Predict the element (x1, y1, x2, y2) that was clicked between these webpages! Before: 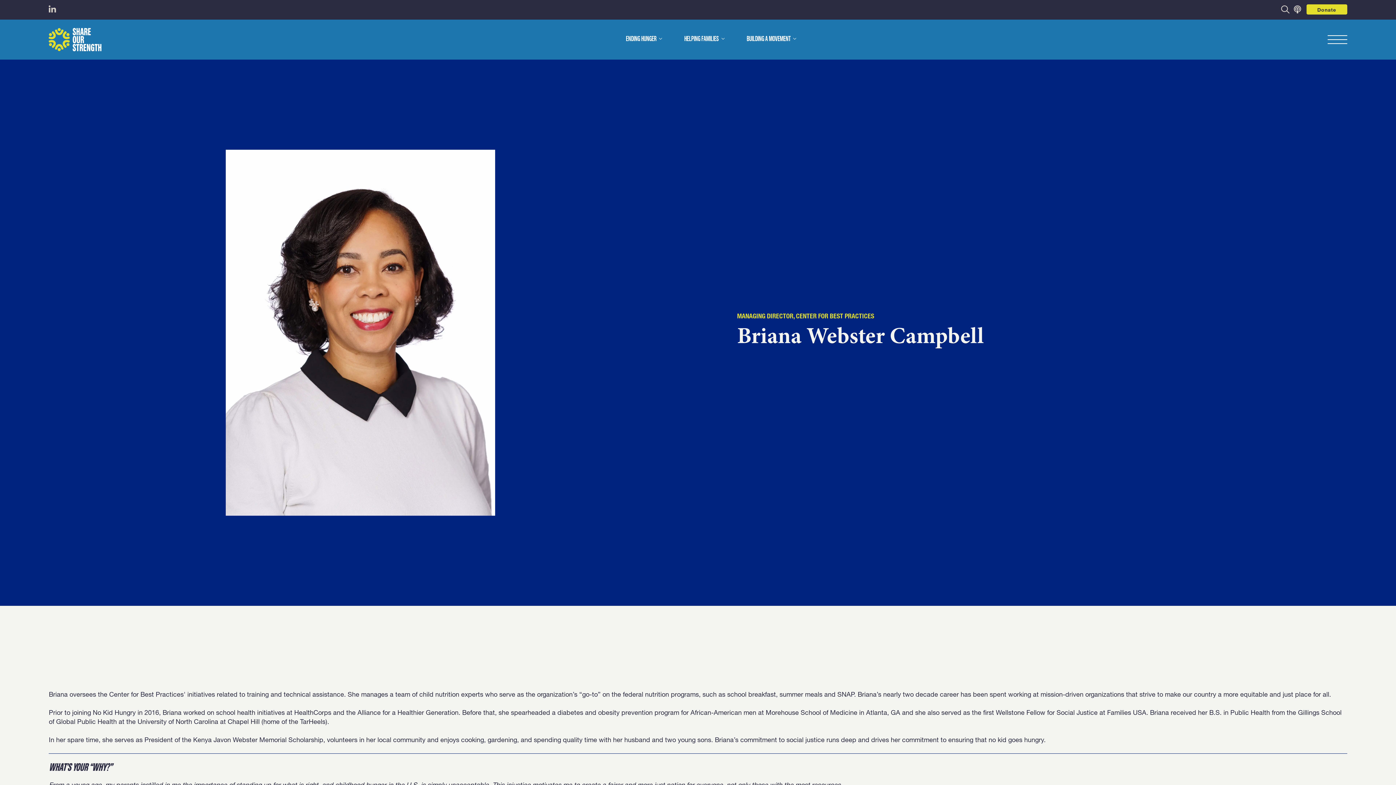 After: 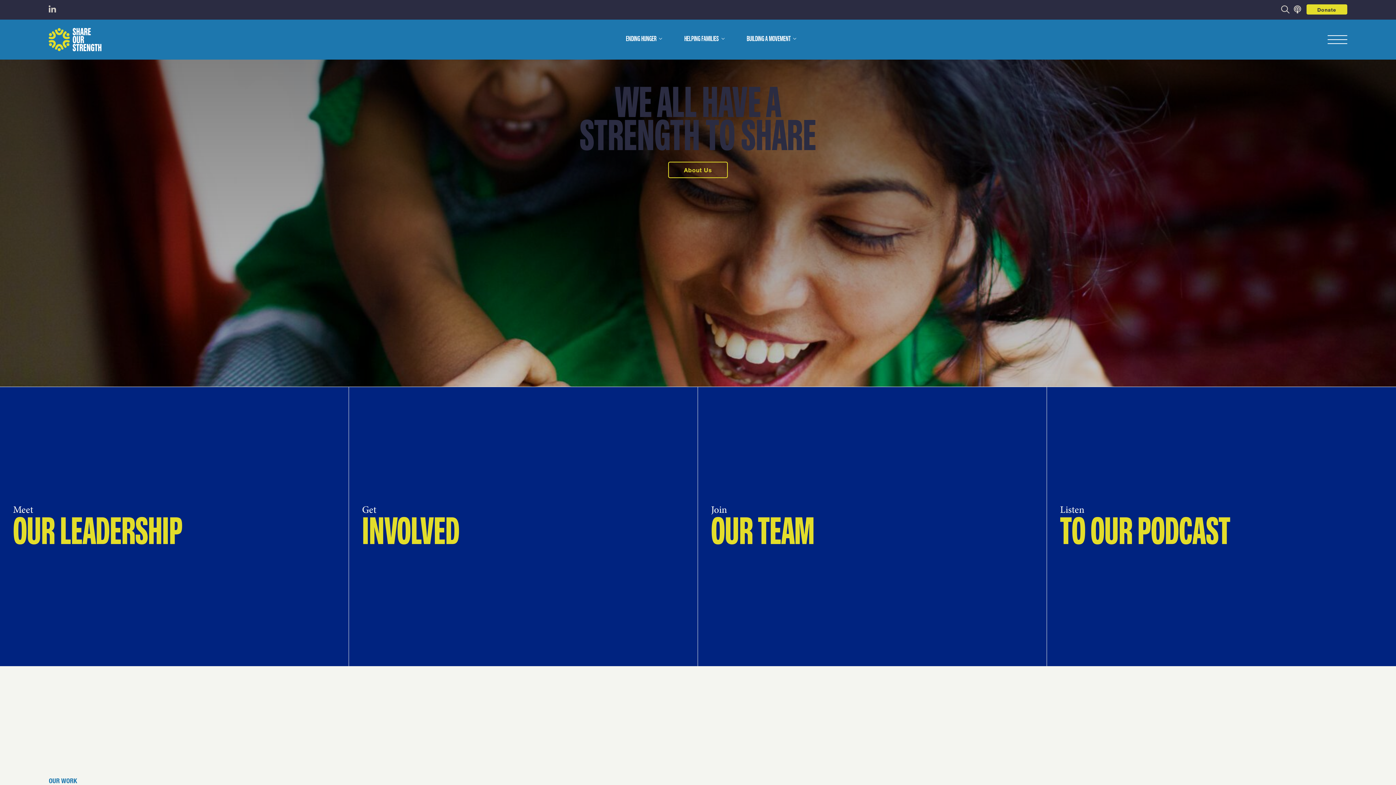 Action: bbox: (48, 27, 101, 51) label: Share Our Strength